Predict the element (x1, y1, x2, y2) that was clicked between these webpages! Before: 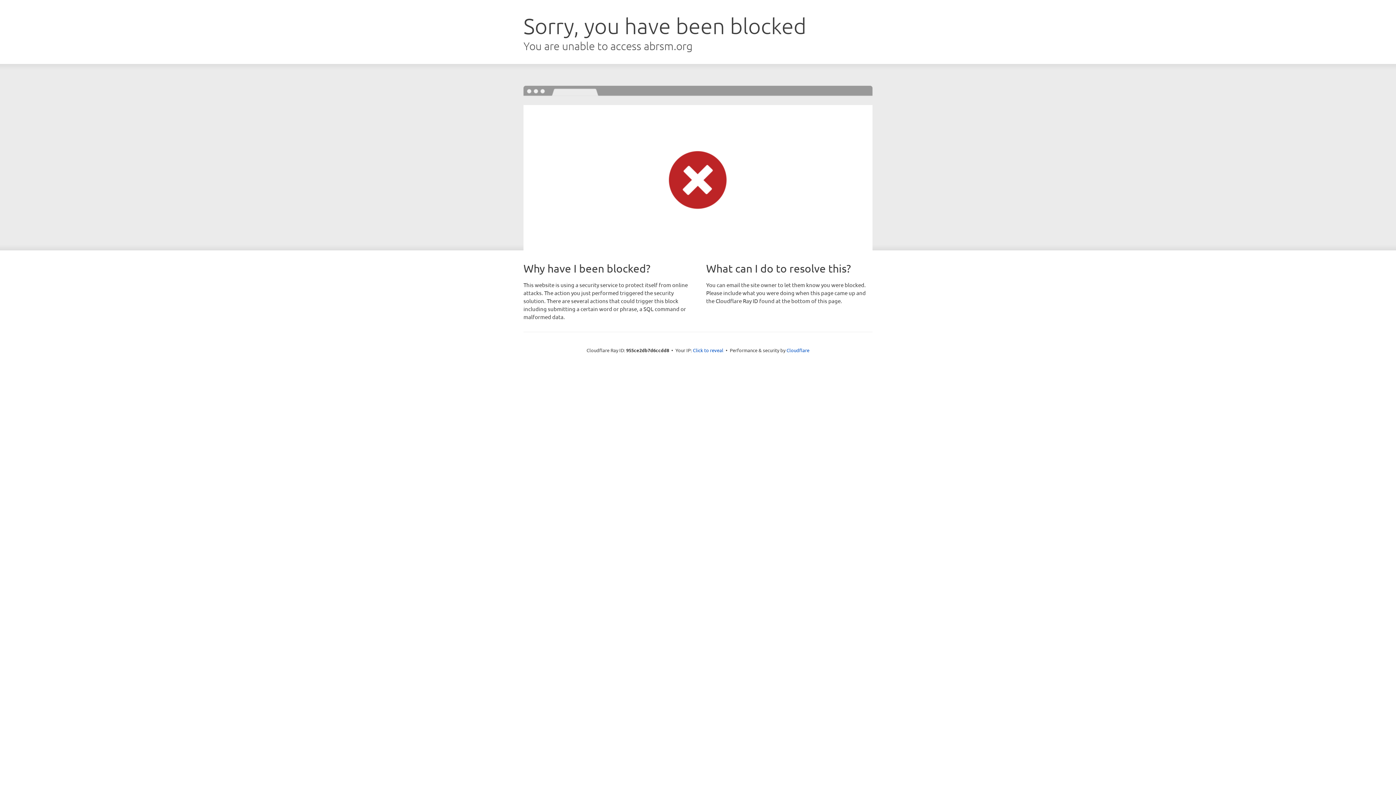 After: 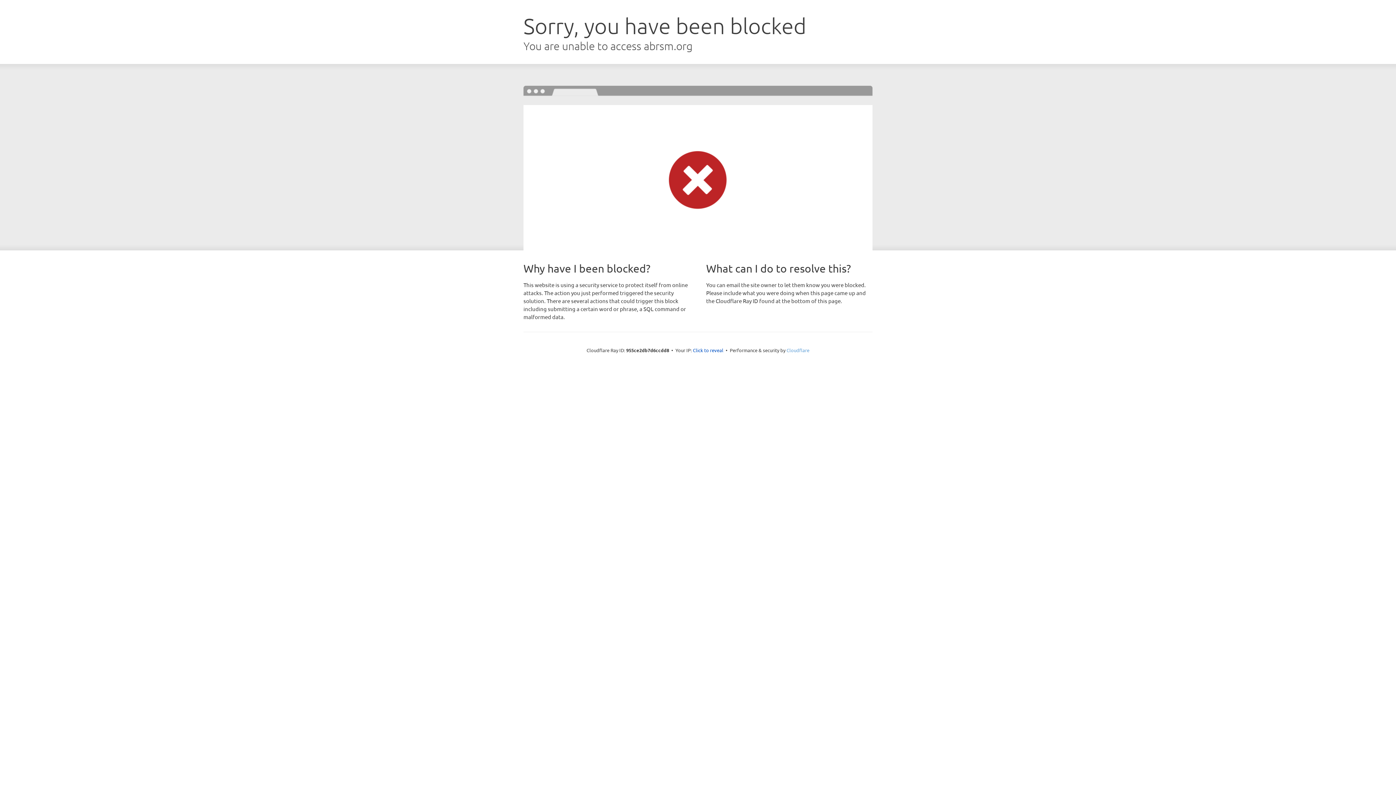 Action: label: Cloudflare bbox: (786, 347, 809, 353)